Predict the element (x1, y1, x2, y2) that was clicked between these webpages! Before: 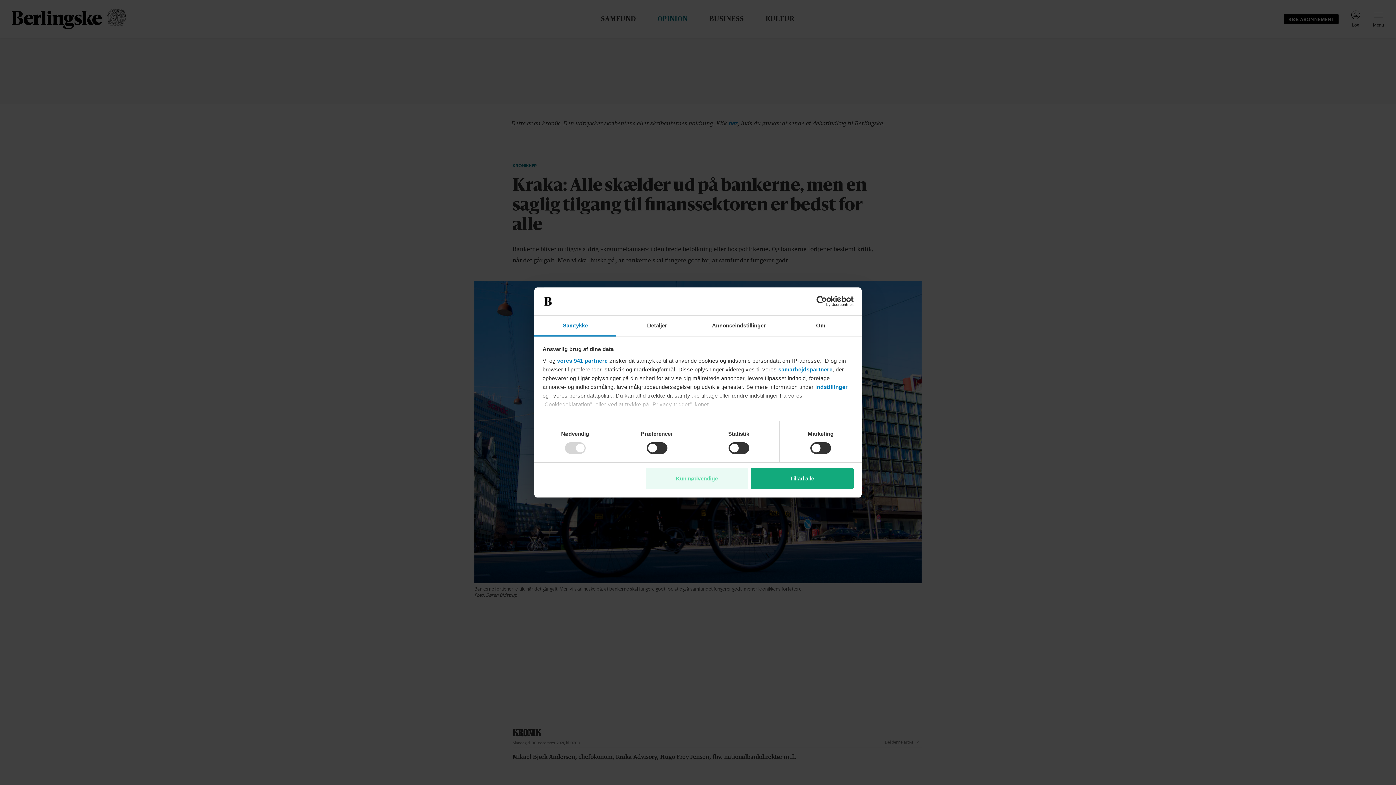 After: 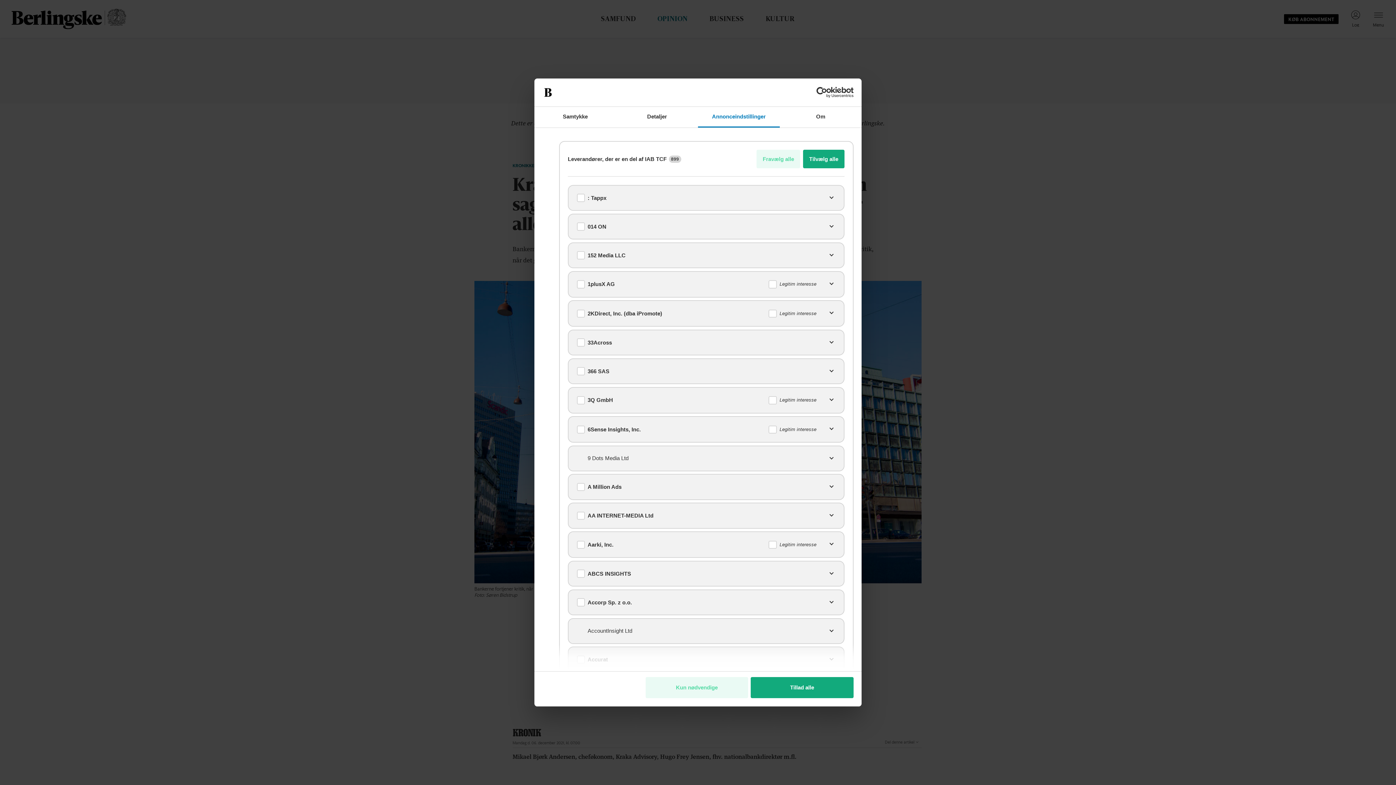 Action: label: vores 941 partnere bbox: (557, 357, 607, 363)